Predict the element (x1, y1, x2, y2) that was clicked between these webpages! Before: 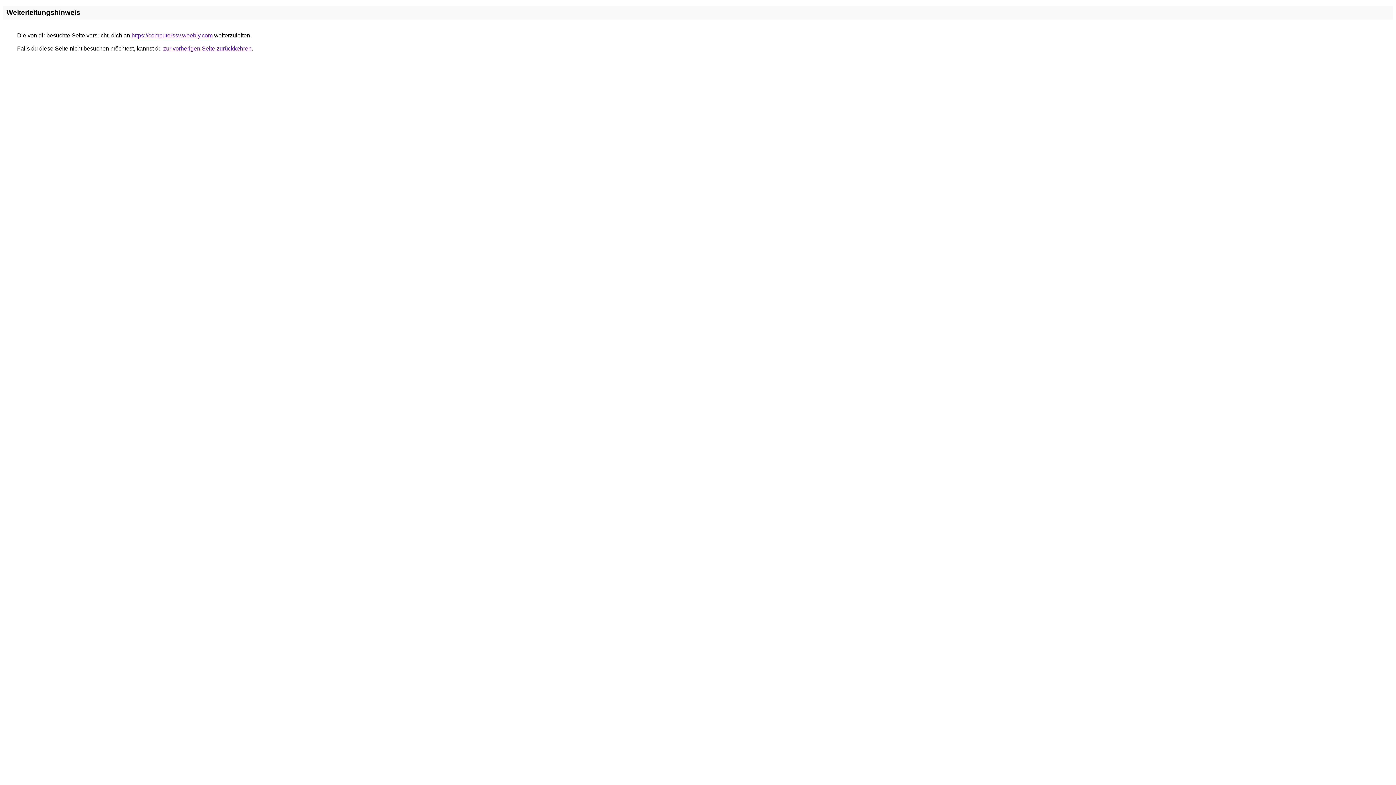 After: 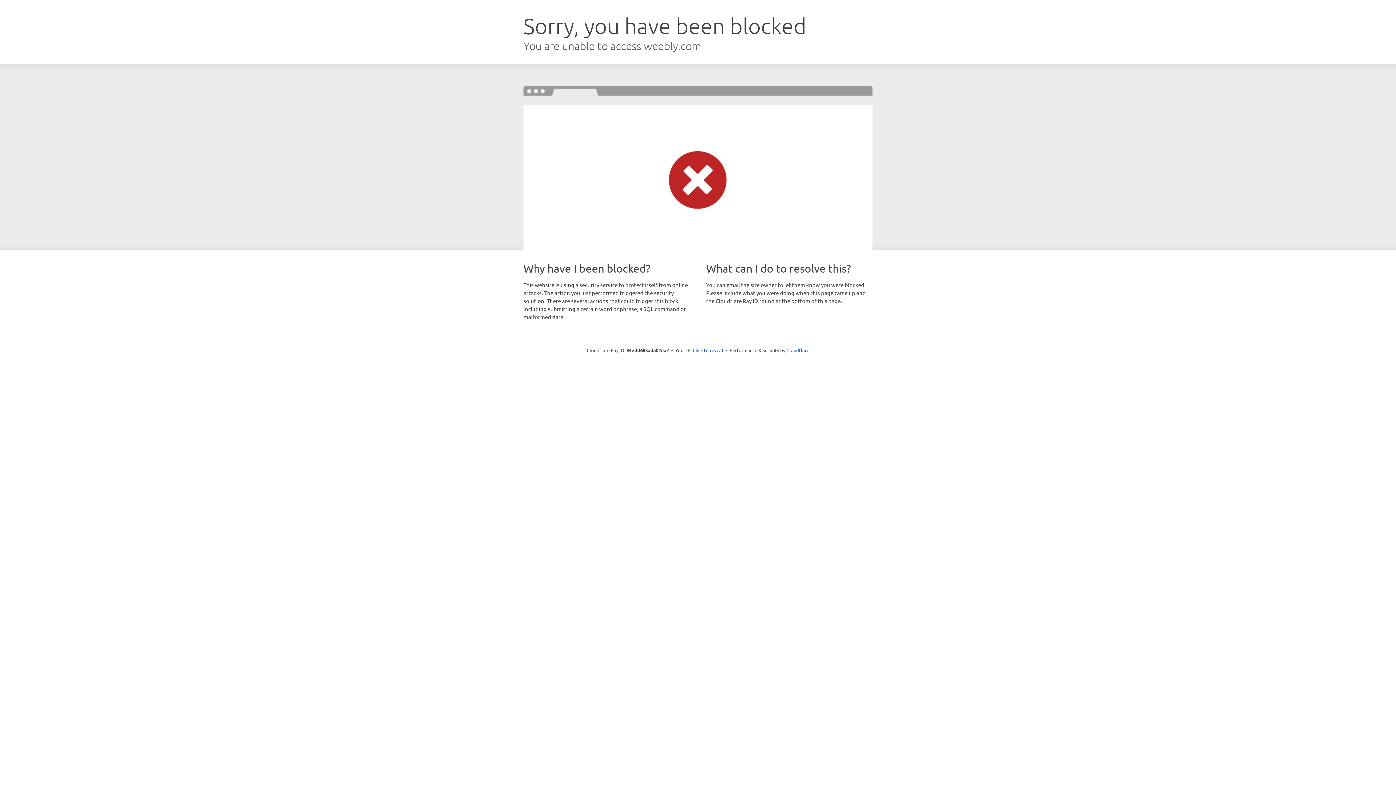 Action: label: https://computerssv.weebly.com bbox: (131, 32, 212, 38)